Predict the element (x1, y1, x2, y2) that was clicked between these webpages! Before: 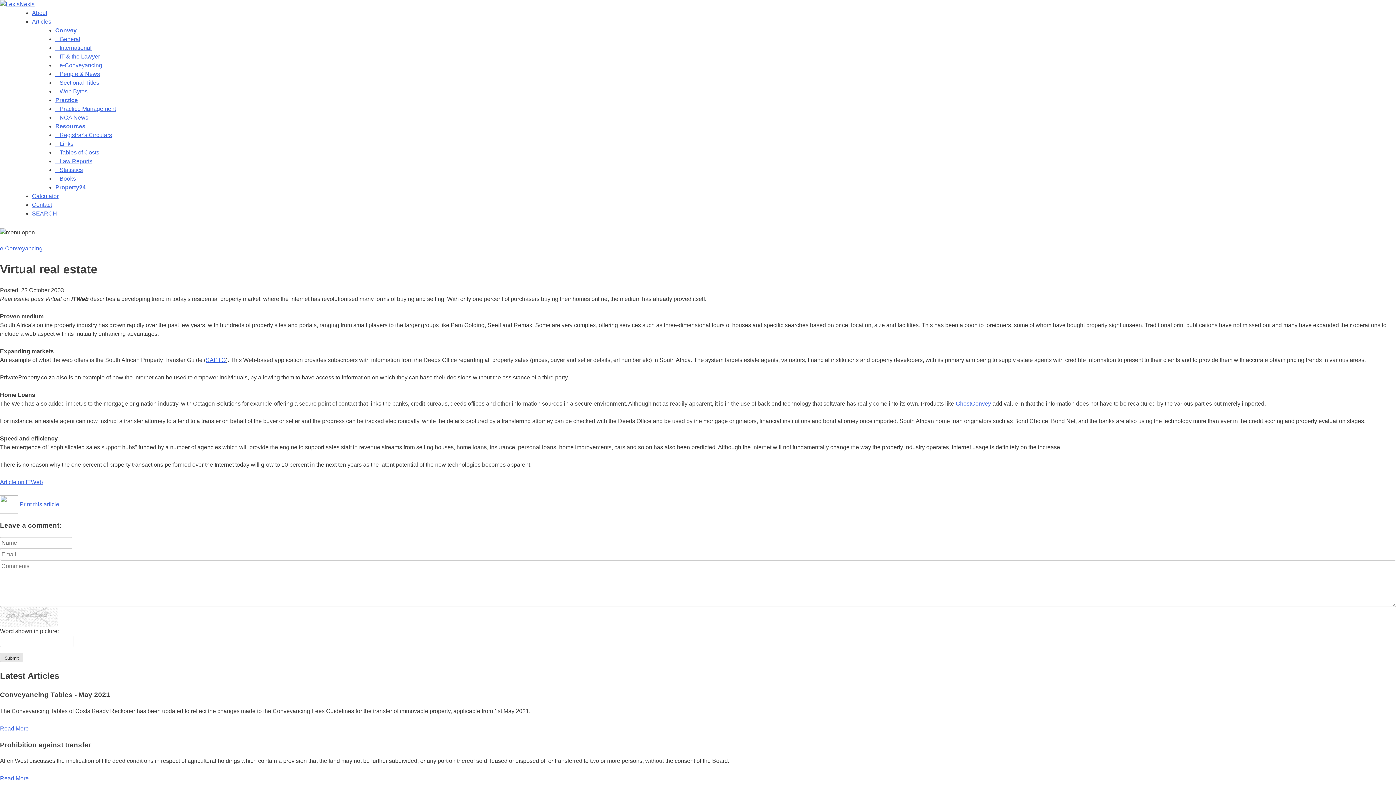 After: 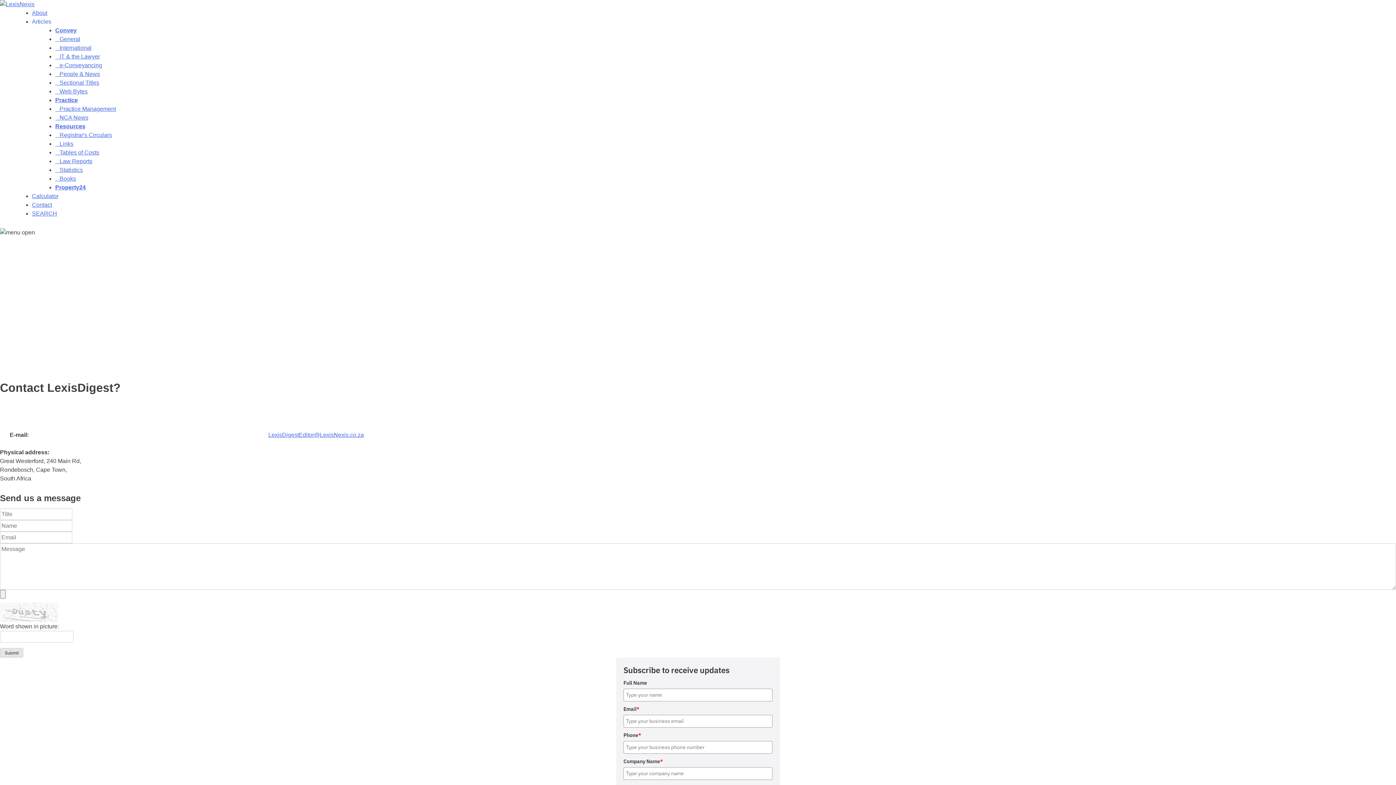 Action: bbox: (32, 201, 52, 208) label: Contact